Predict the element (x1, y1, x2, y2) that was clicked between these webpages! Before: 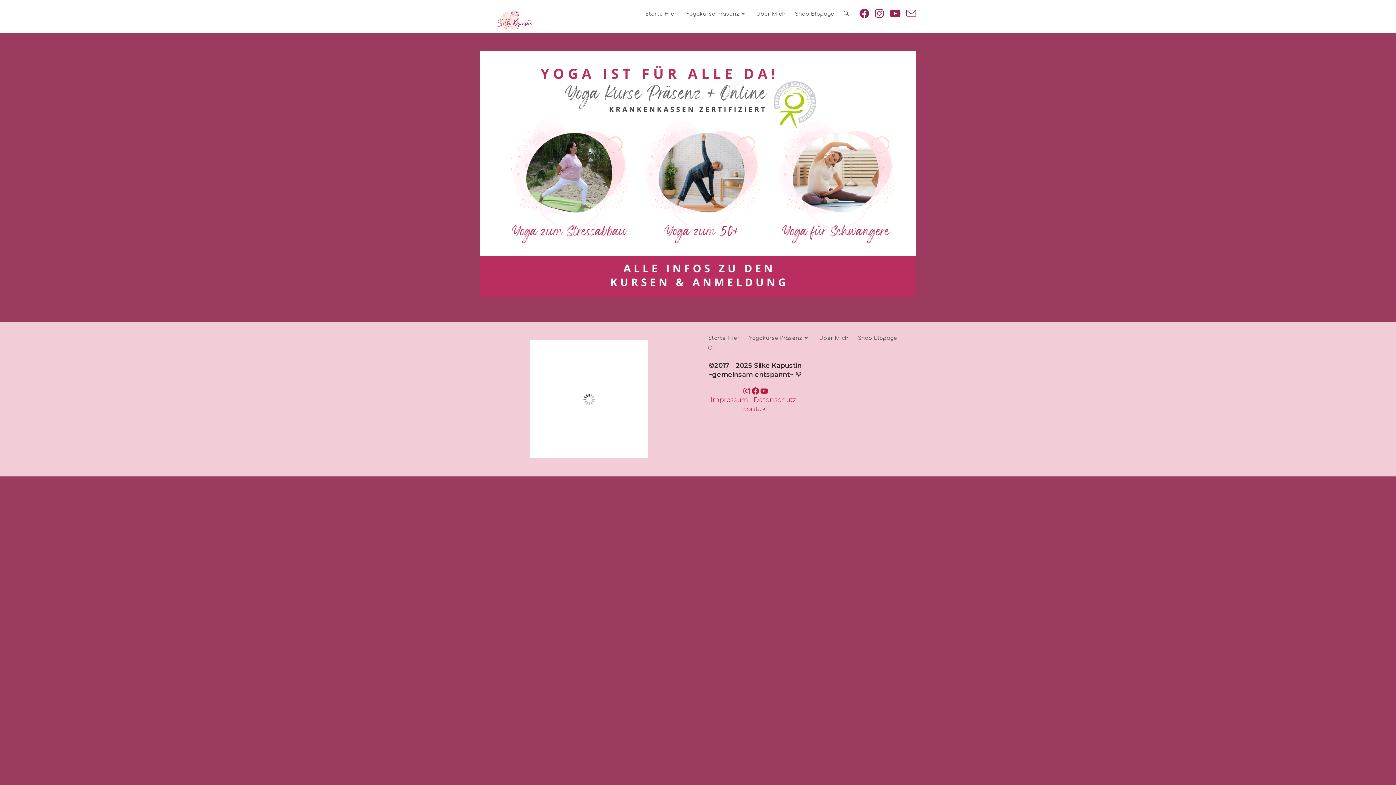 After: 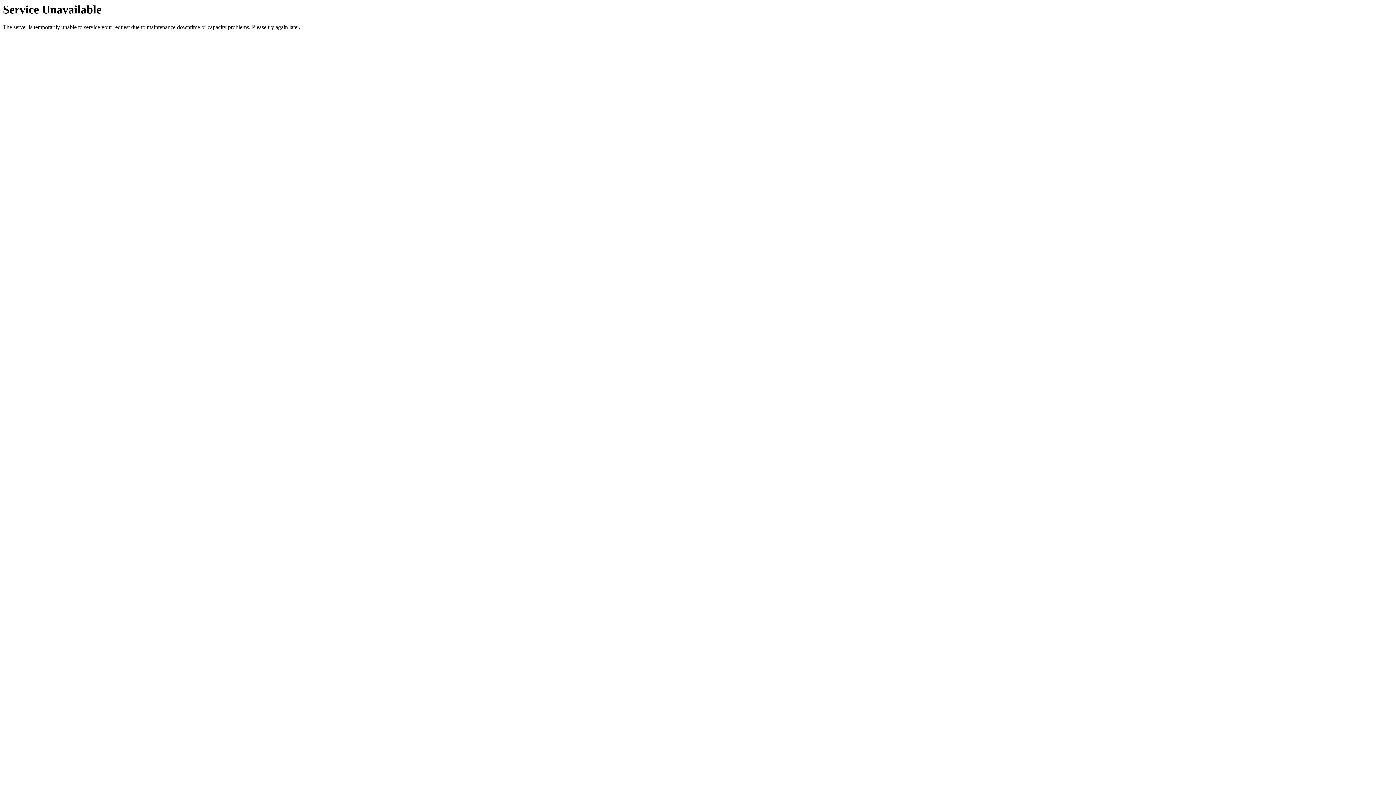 Action: label: Starte Hier bbox: (703, 333, 744, 343)